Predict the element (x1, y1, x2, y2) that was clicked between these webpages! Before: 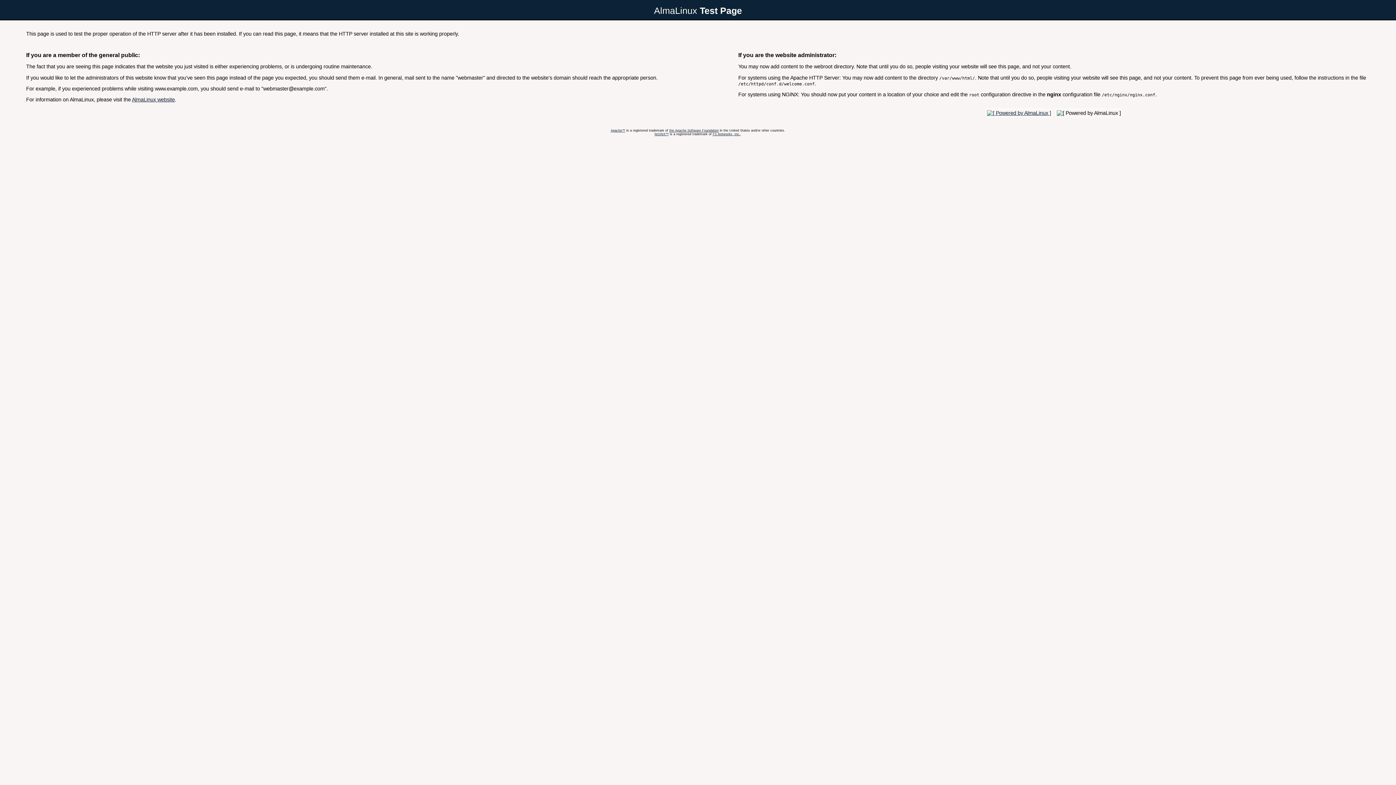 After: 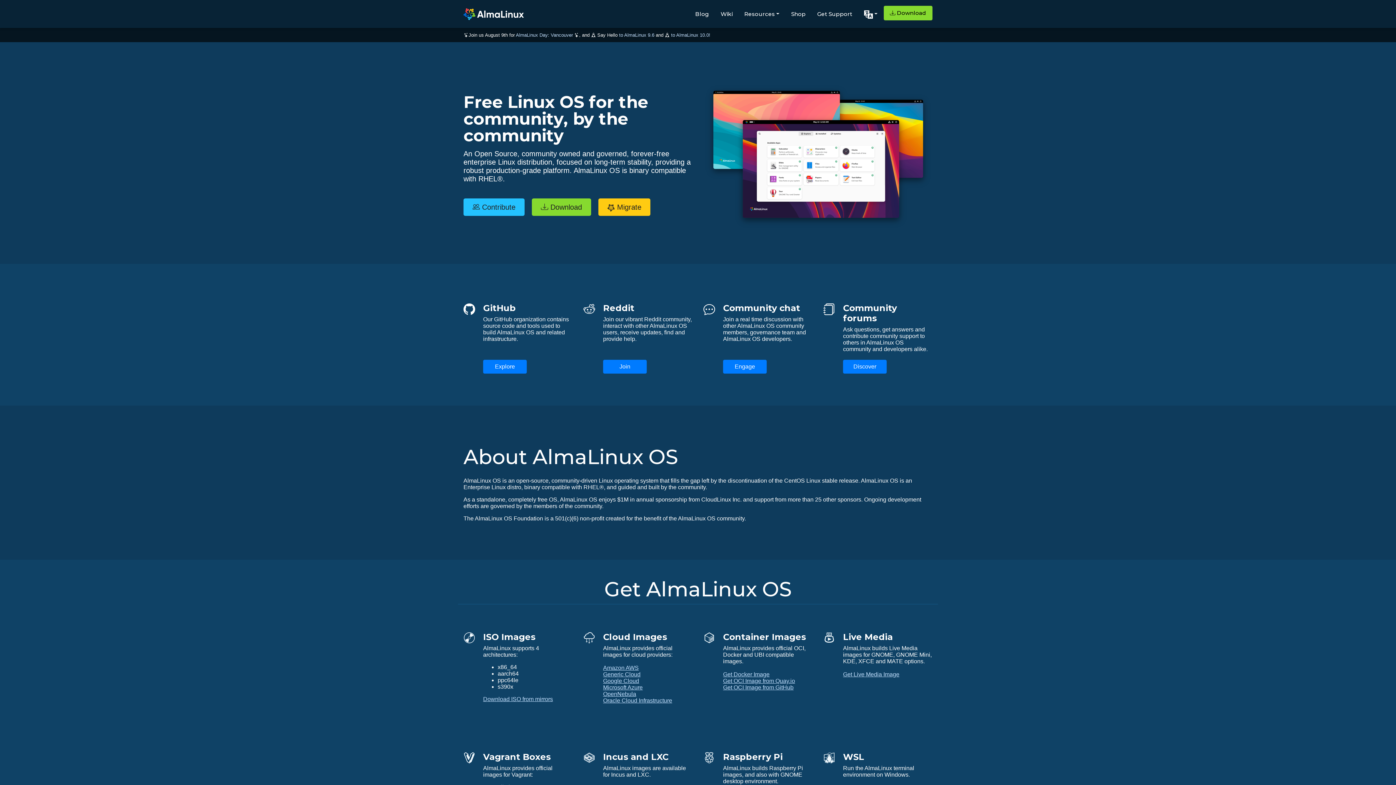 Action: bbox: (132, 96, 174, 102) label: AlmaLinux website